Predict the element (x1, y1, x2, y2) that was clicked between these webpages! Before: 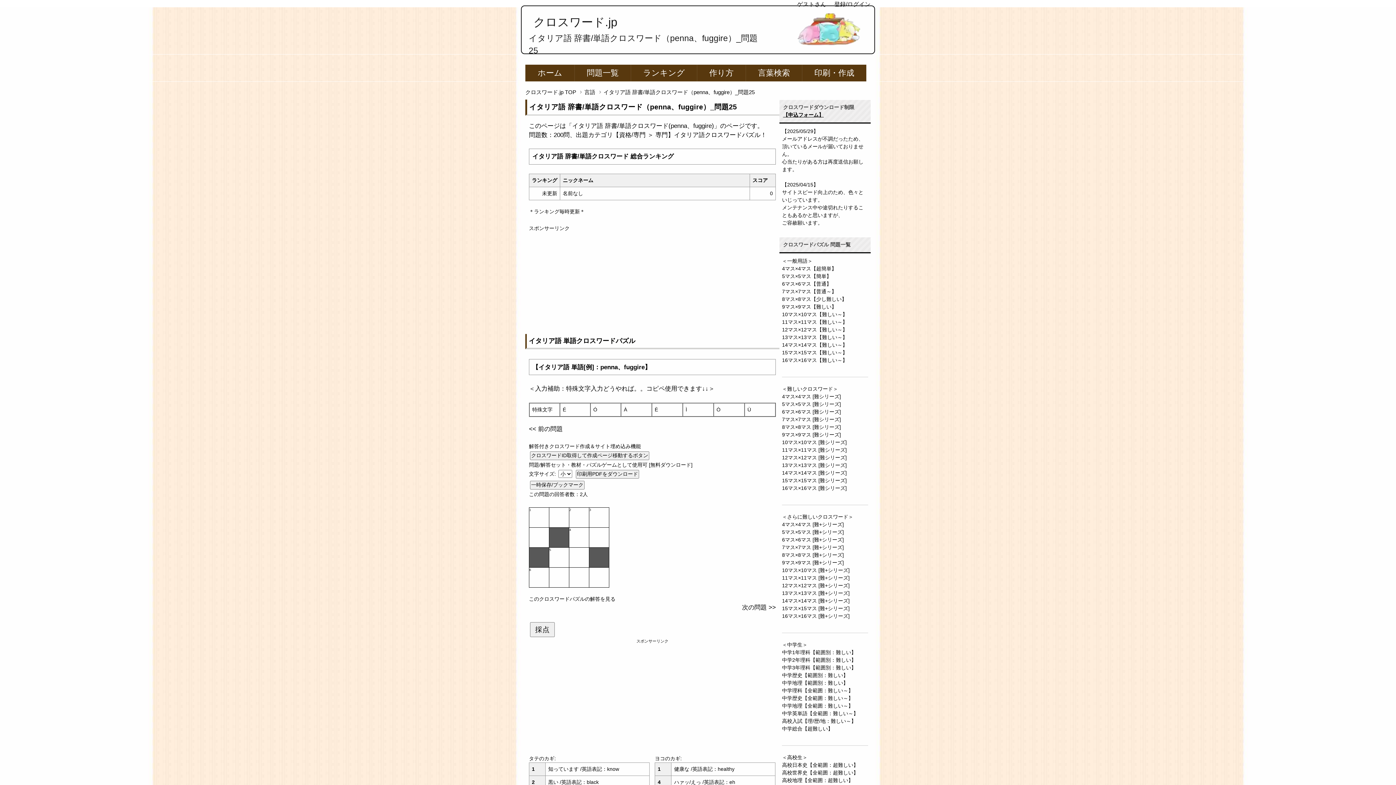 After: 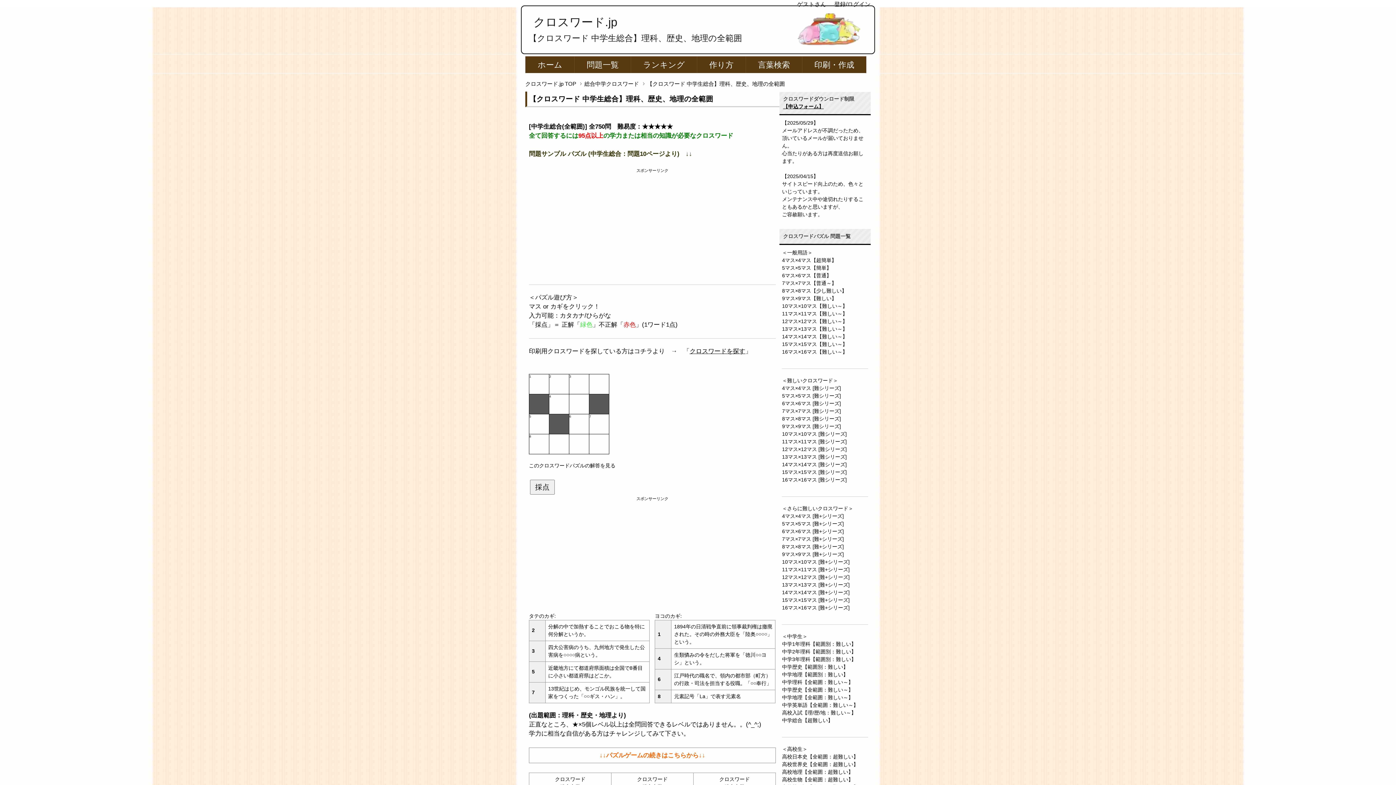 Action: bbox: (782, 726, 833, 732) label: 中学総合【超難しい】